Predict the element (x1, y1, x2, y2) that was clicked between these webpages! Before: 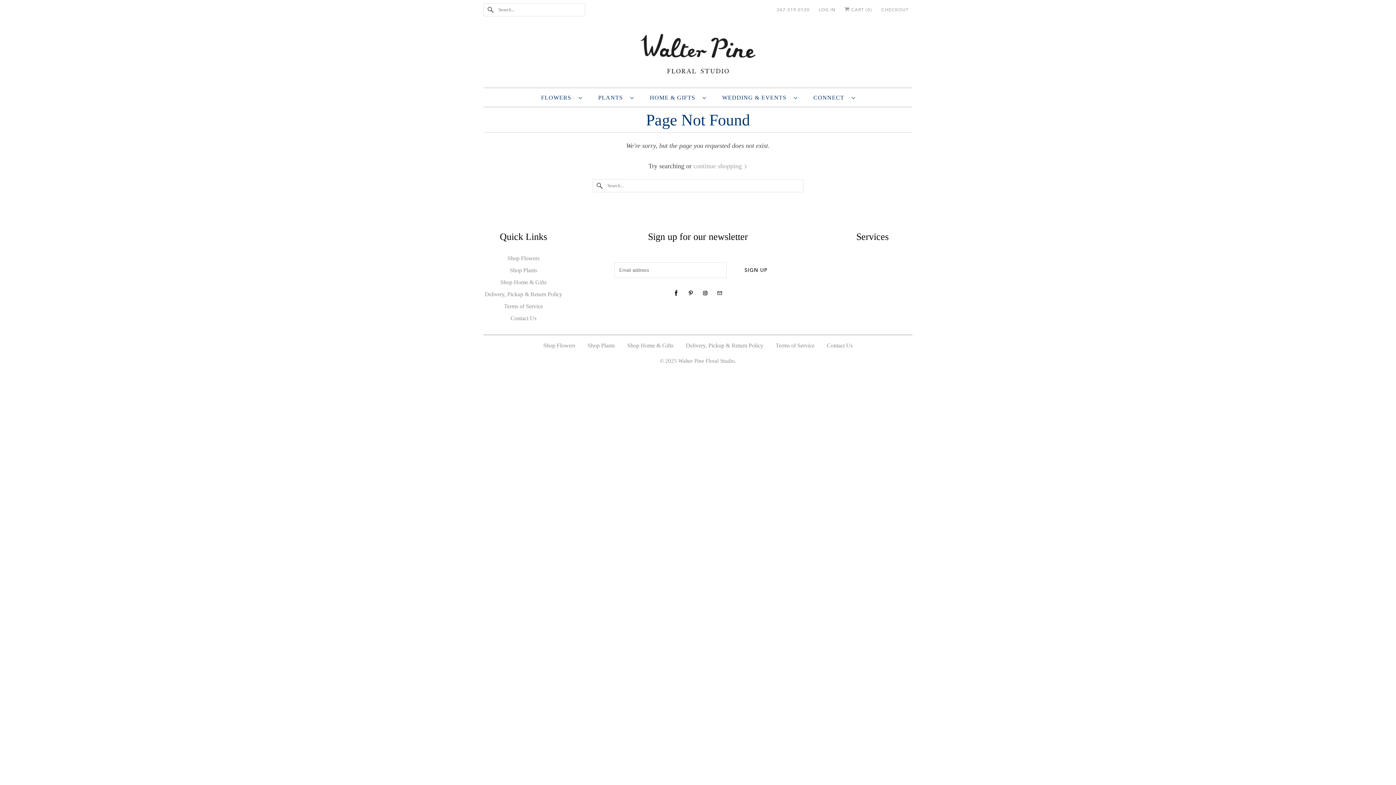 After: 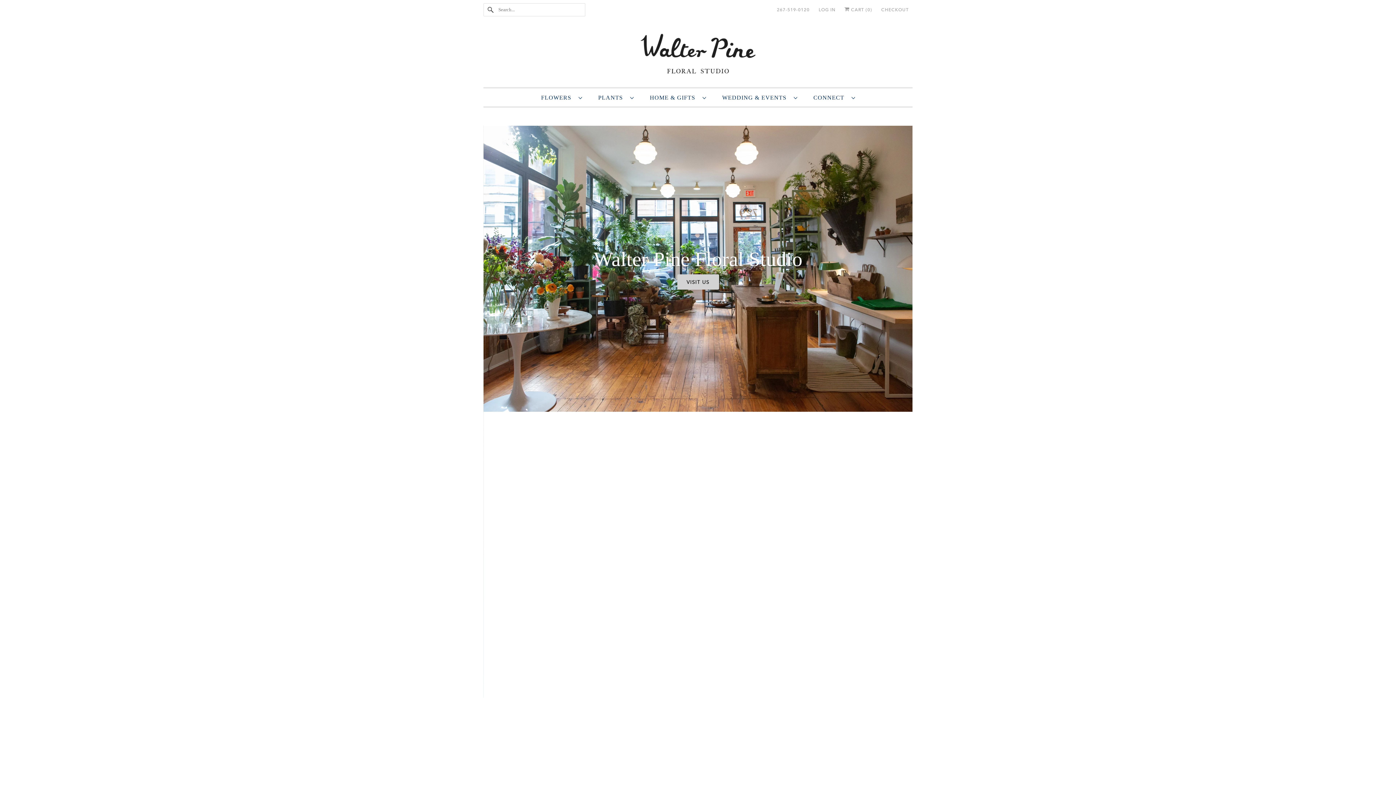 Action: bbox: (678, 358, 734, 364) label: Walter Pine Floral Studio